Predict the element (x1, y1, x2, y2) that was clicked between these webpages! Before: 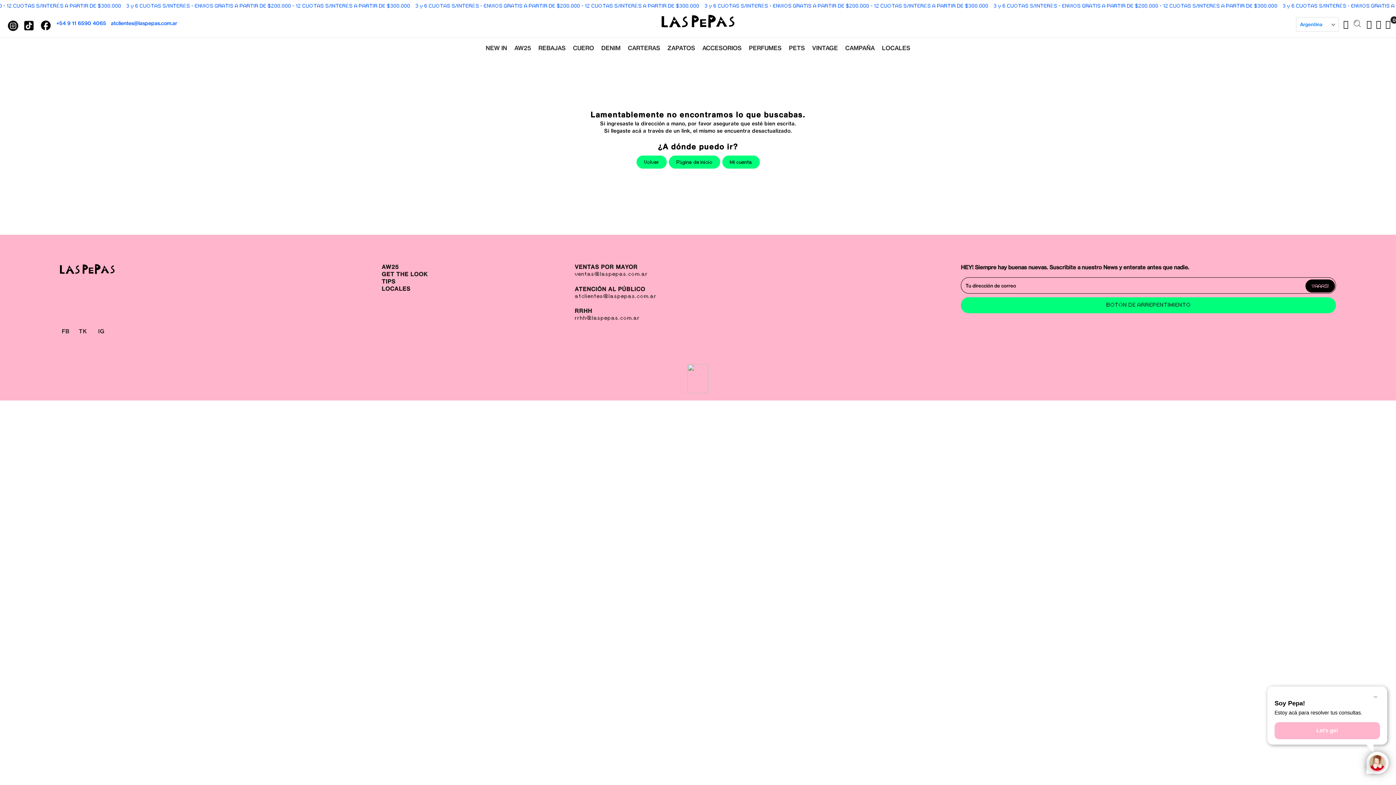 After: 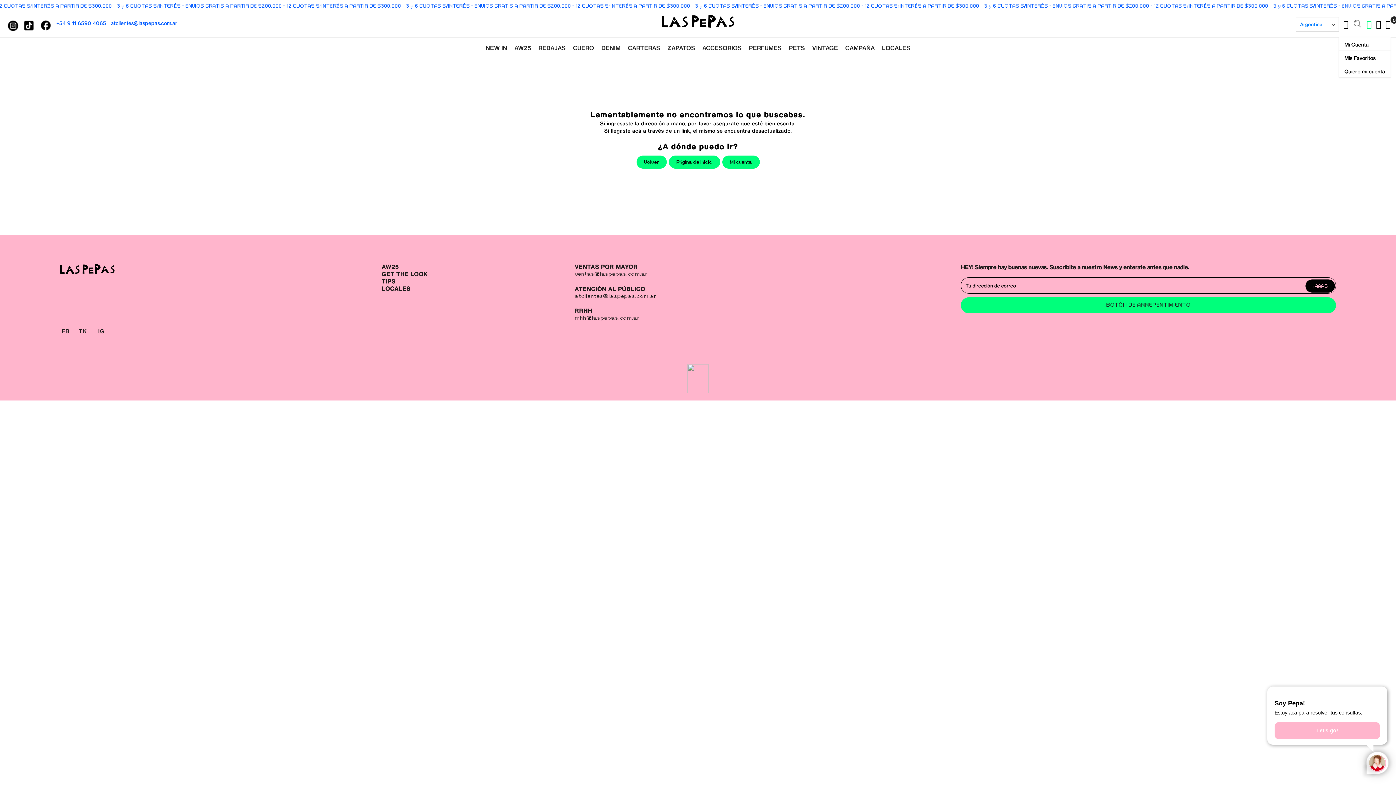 Action: bbox: (1366, 19, 1371, 28)